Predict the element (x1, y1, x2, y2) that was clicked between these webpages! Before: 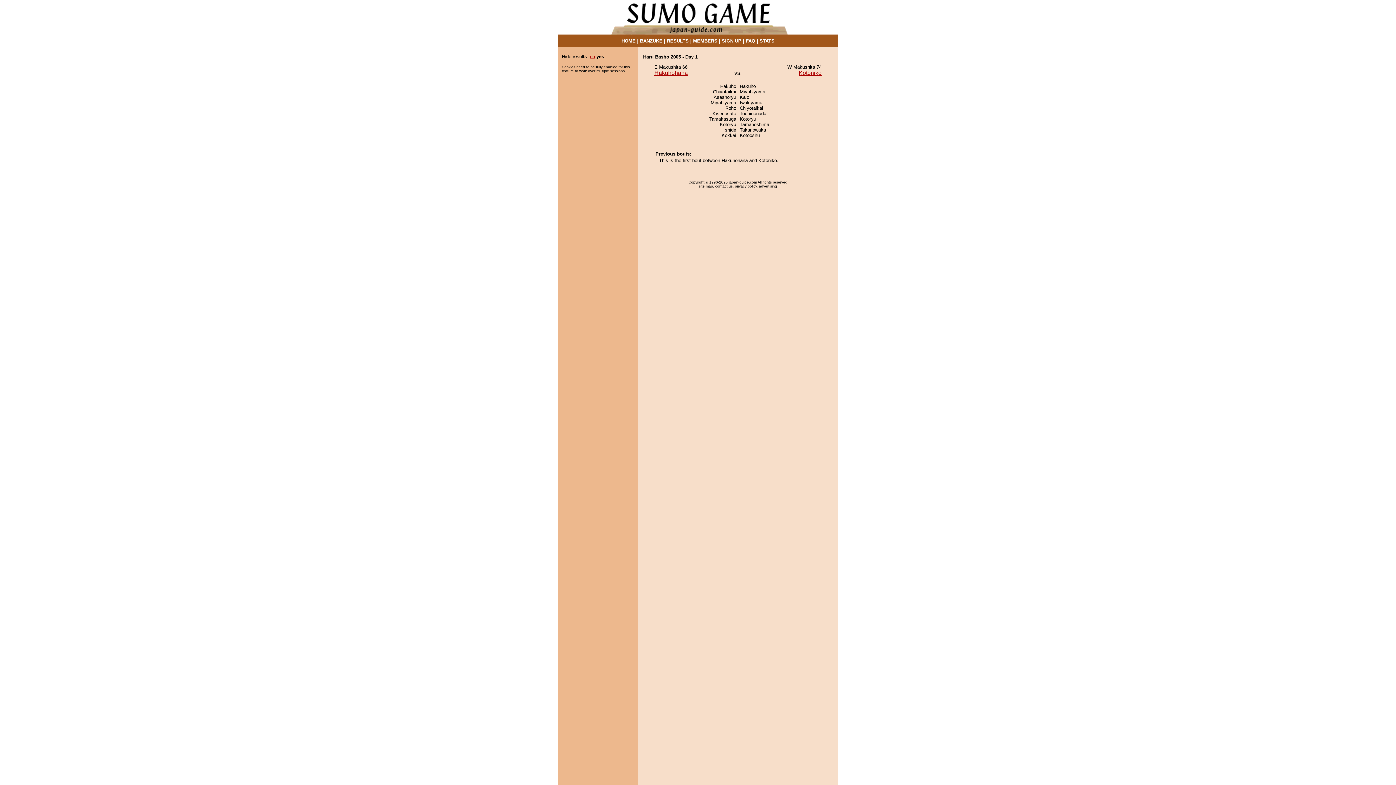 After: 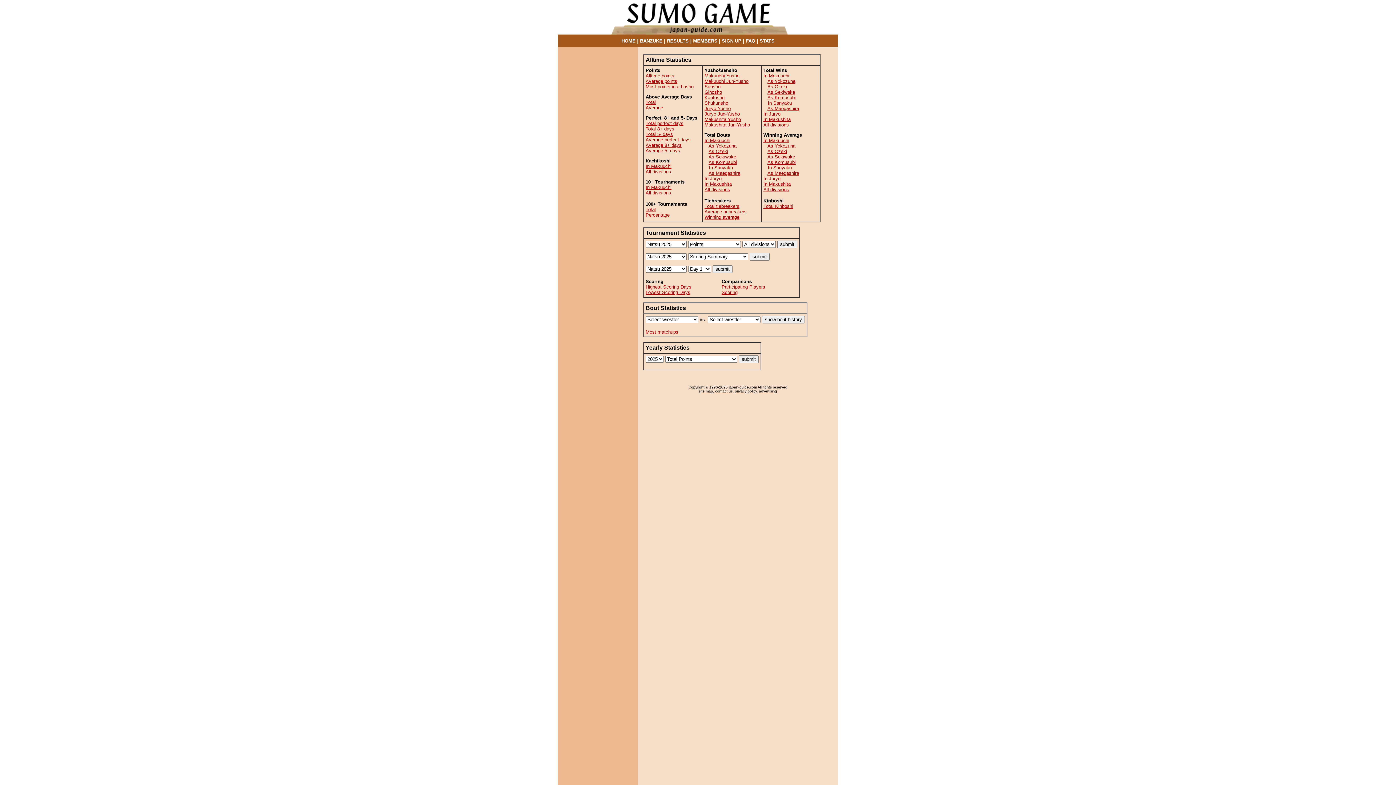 Action: bbox: (759, 38, 774, 43) label: STATS